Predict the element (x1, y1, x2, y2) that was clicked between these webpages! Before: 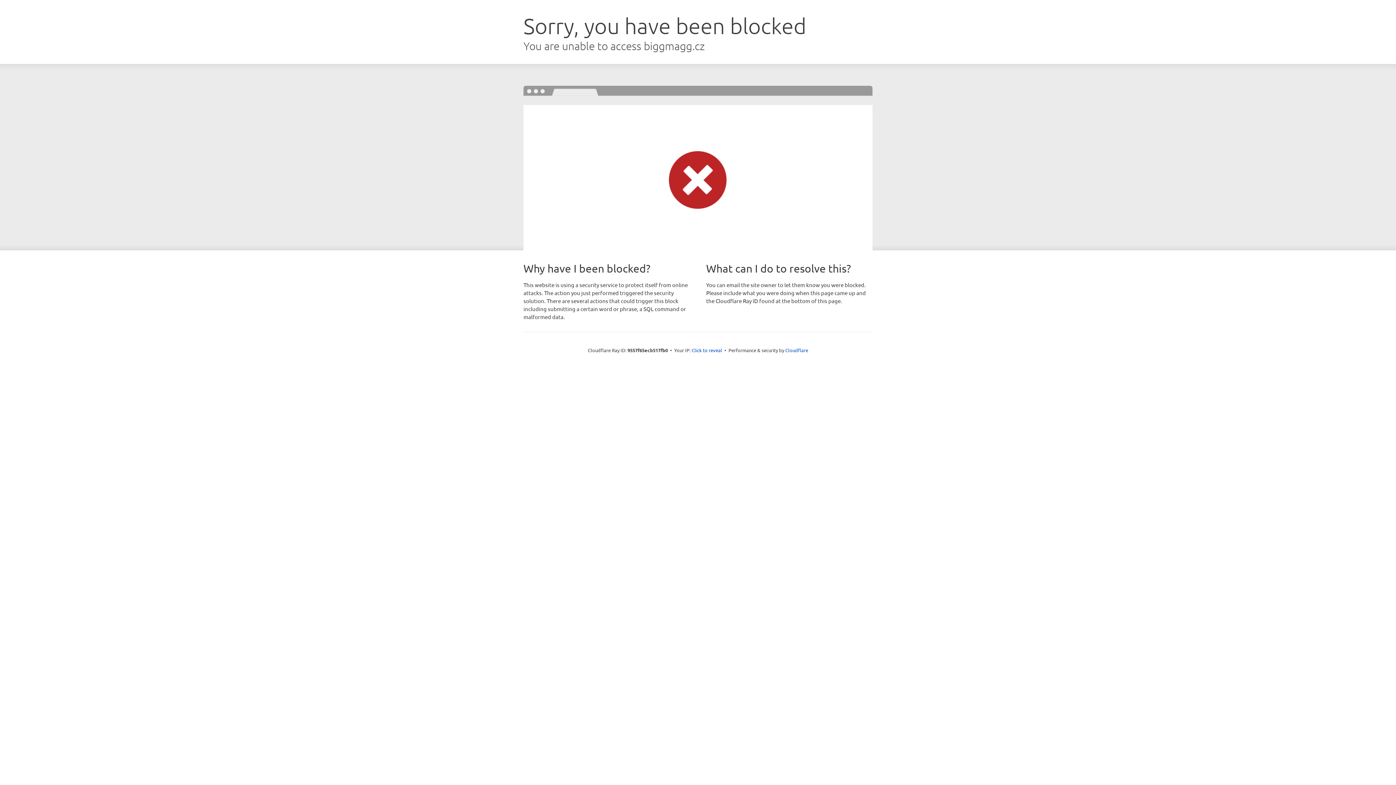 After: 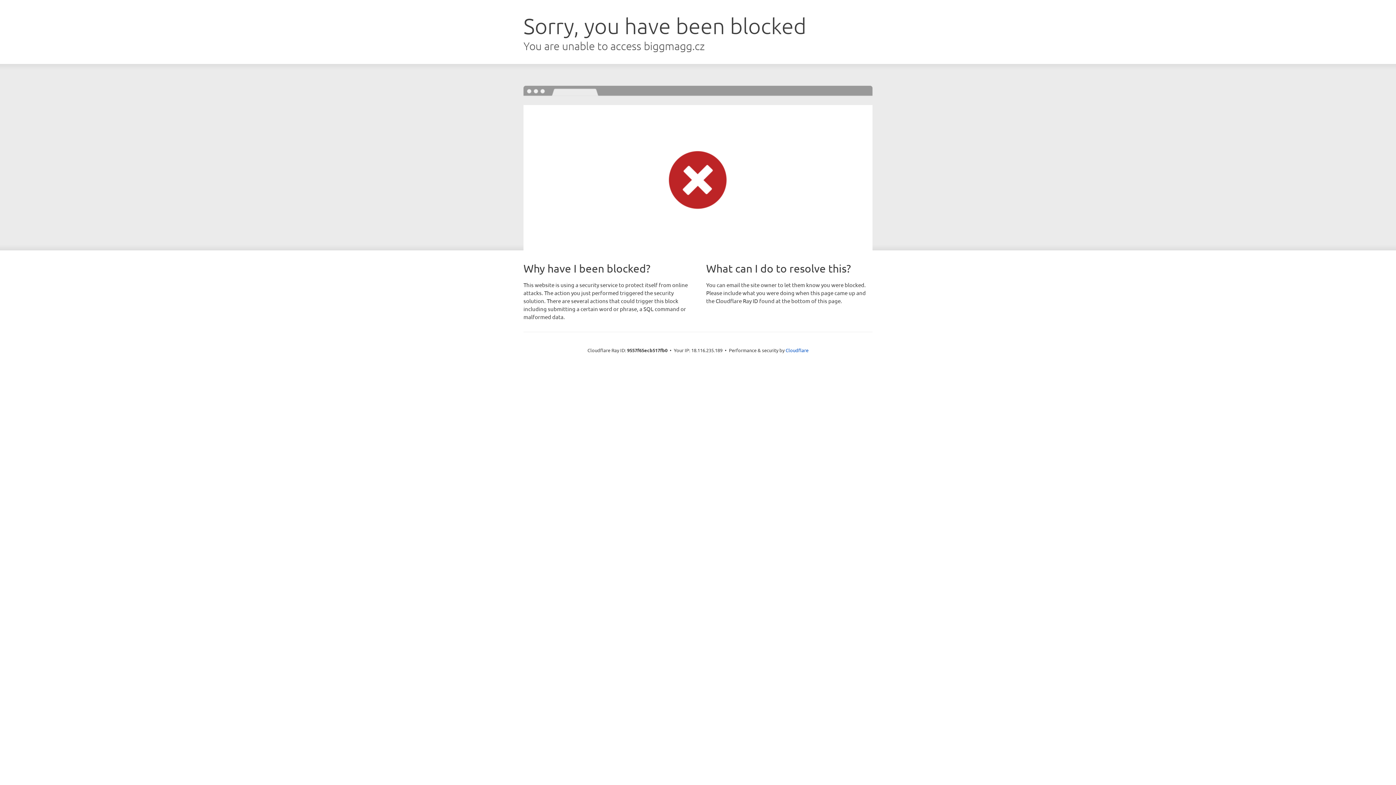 Action: bbox: (691, 346, 722, 353) label: Click to reveal